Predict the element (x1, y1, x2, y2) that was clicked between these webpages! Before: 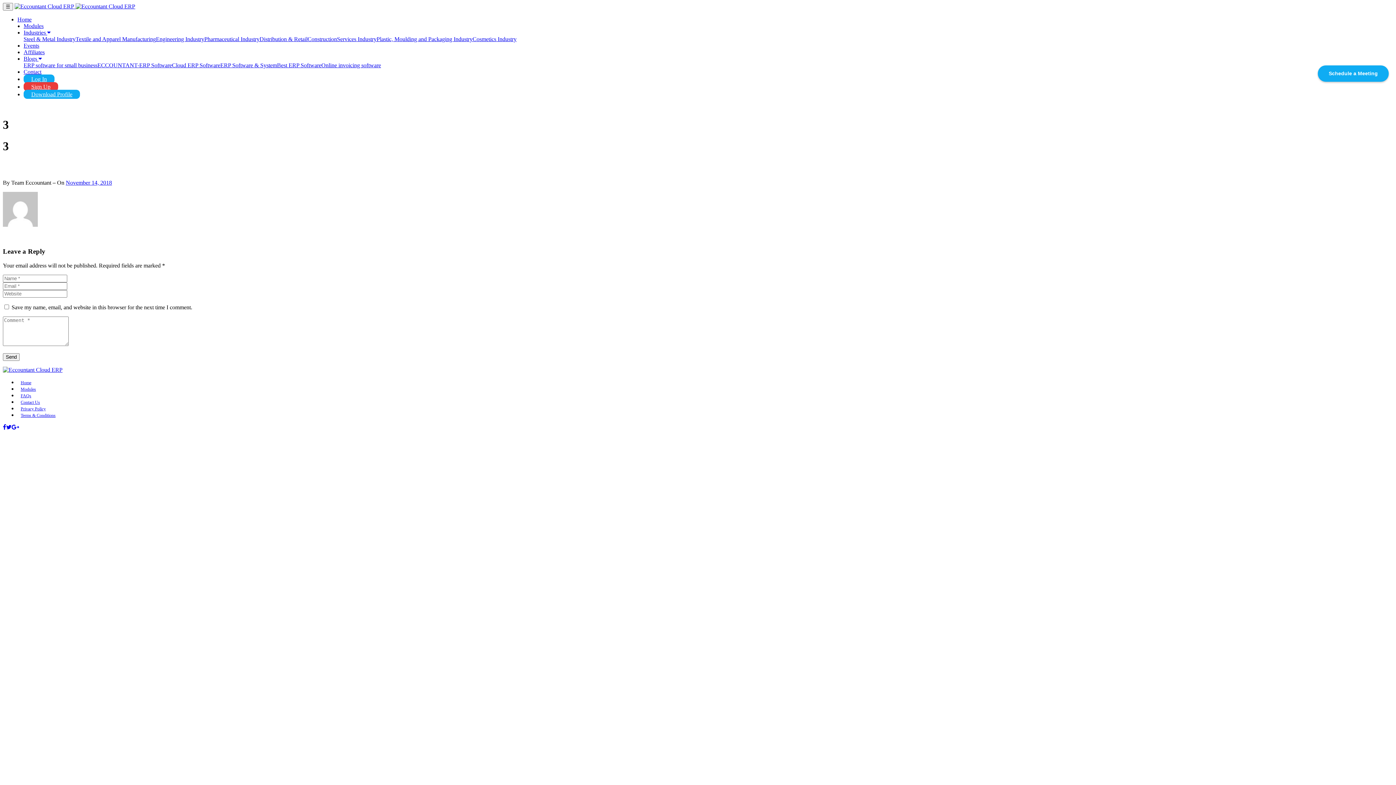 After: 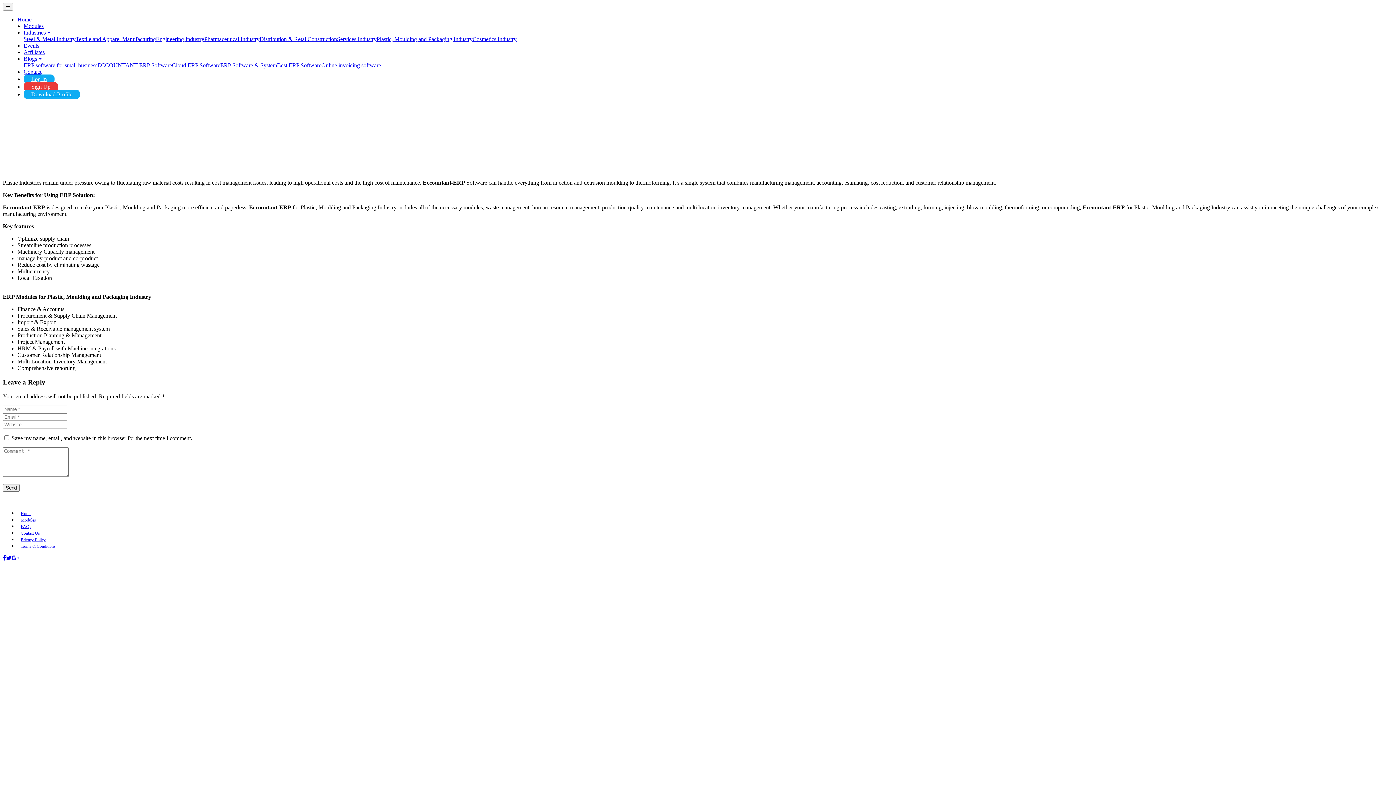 Action: label: Plastic, Moulding and Packaging Industry bbox: (376, 36, 472, 42)